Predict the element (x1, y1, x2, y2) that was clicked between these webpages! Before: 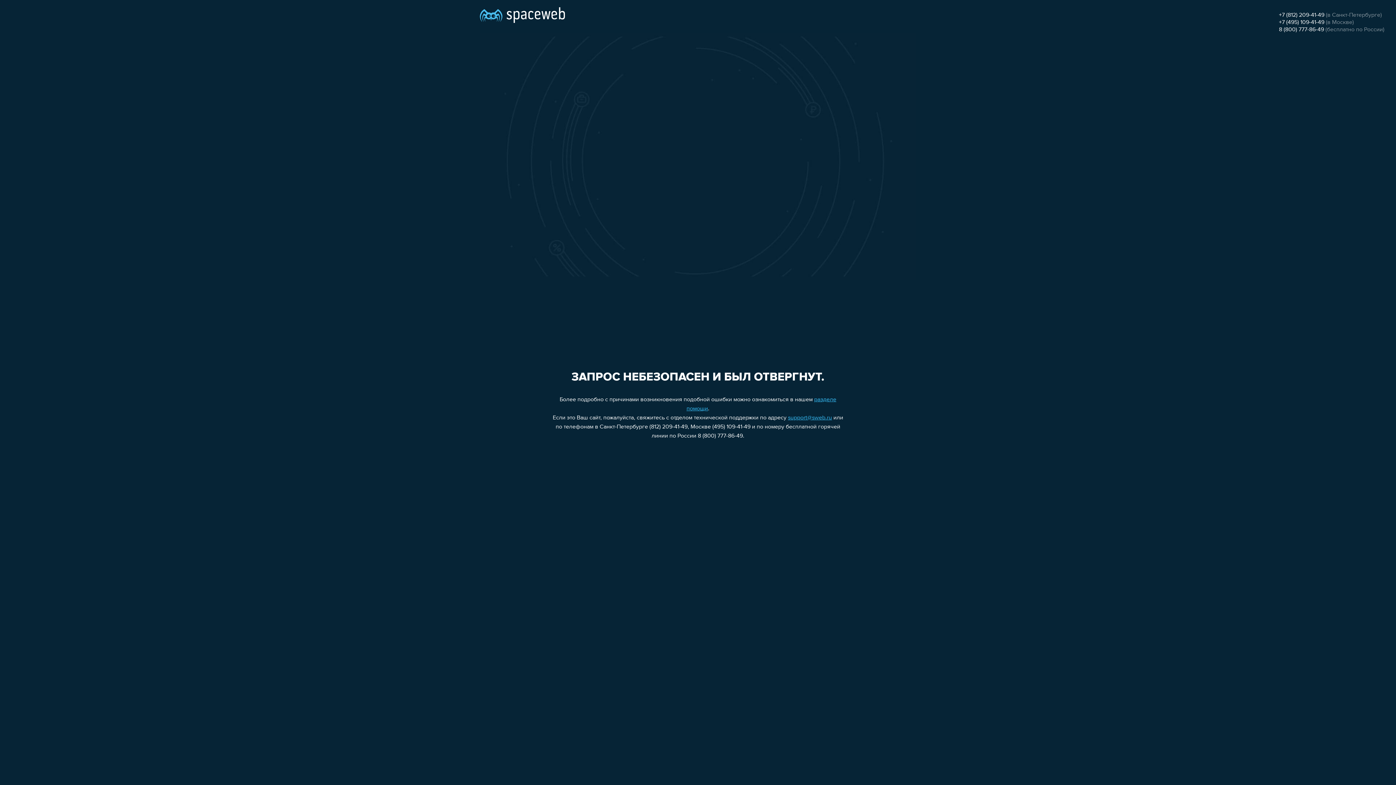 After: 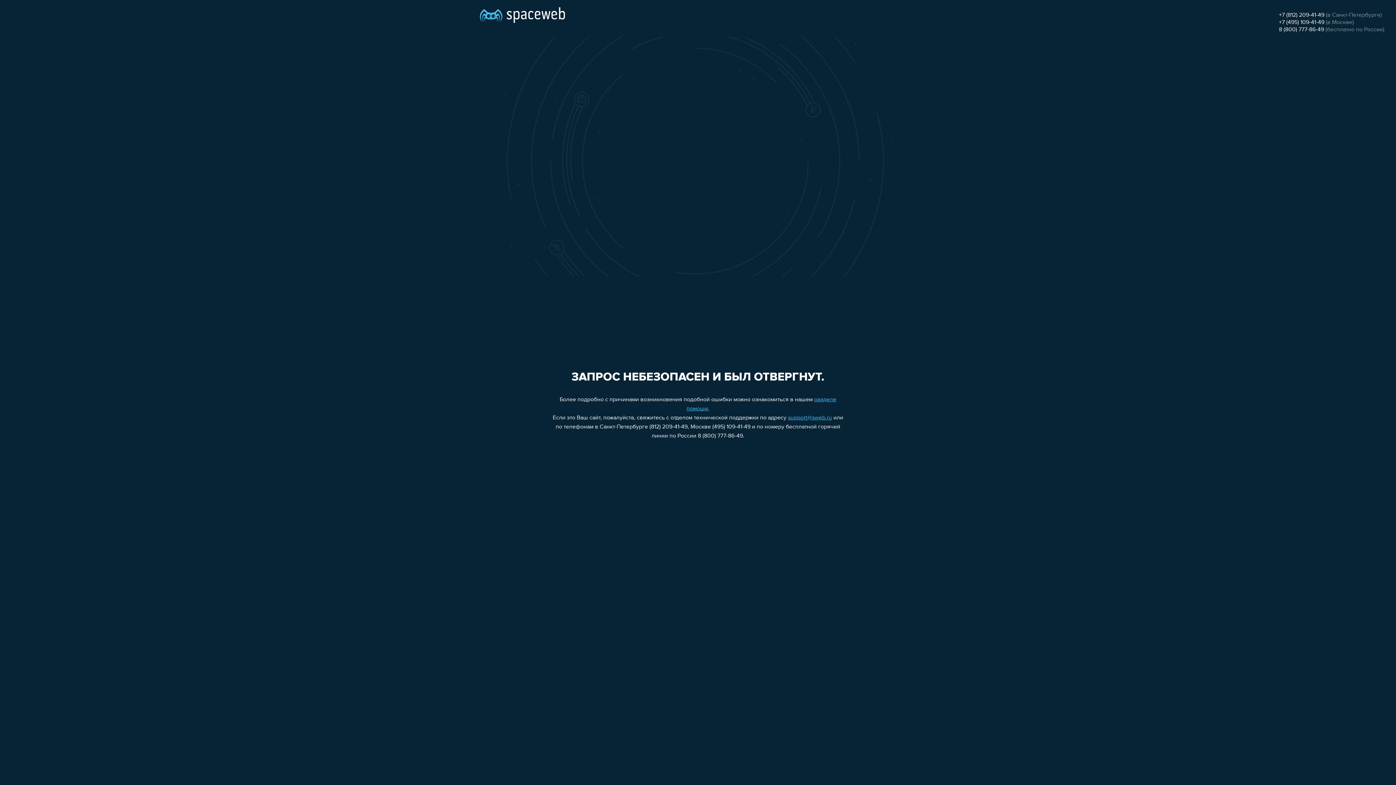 Action: label: +7 (812) 209-41-49 bbox: (1279, 12, 1324, 18)